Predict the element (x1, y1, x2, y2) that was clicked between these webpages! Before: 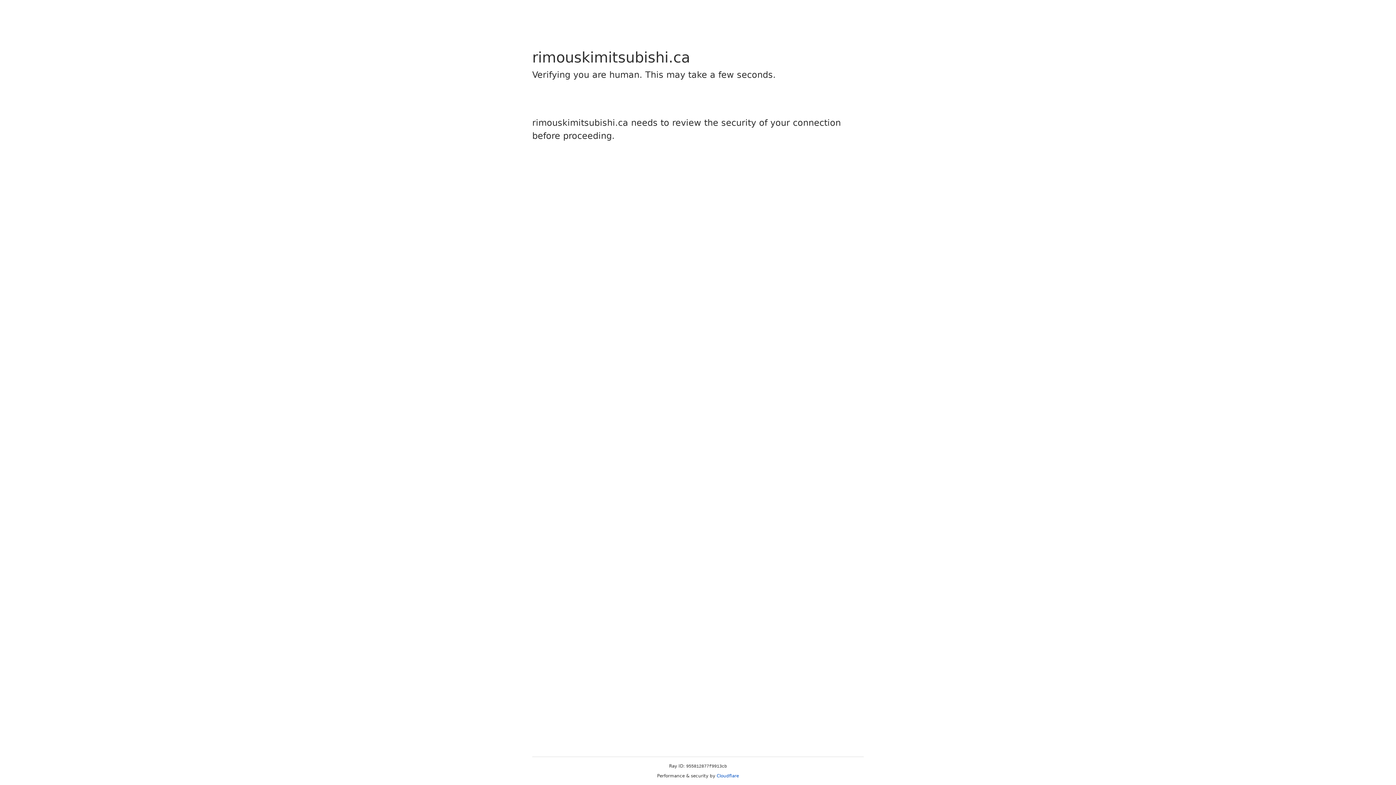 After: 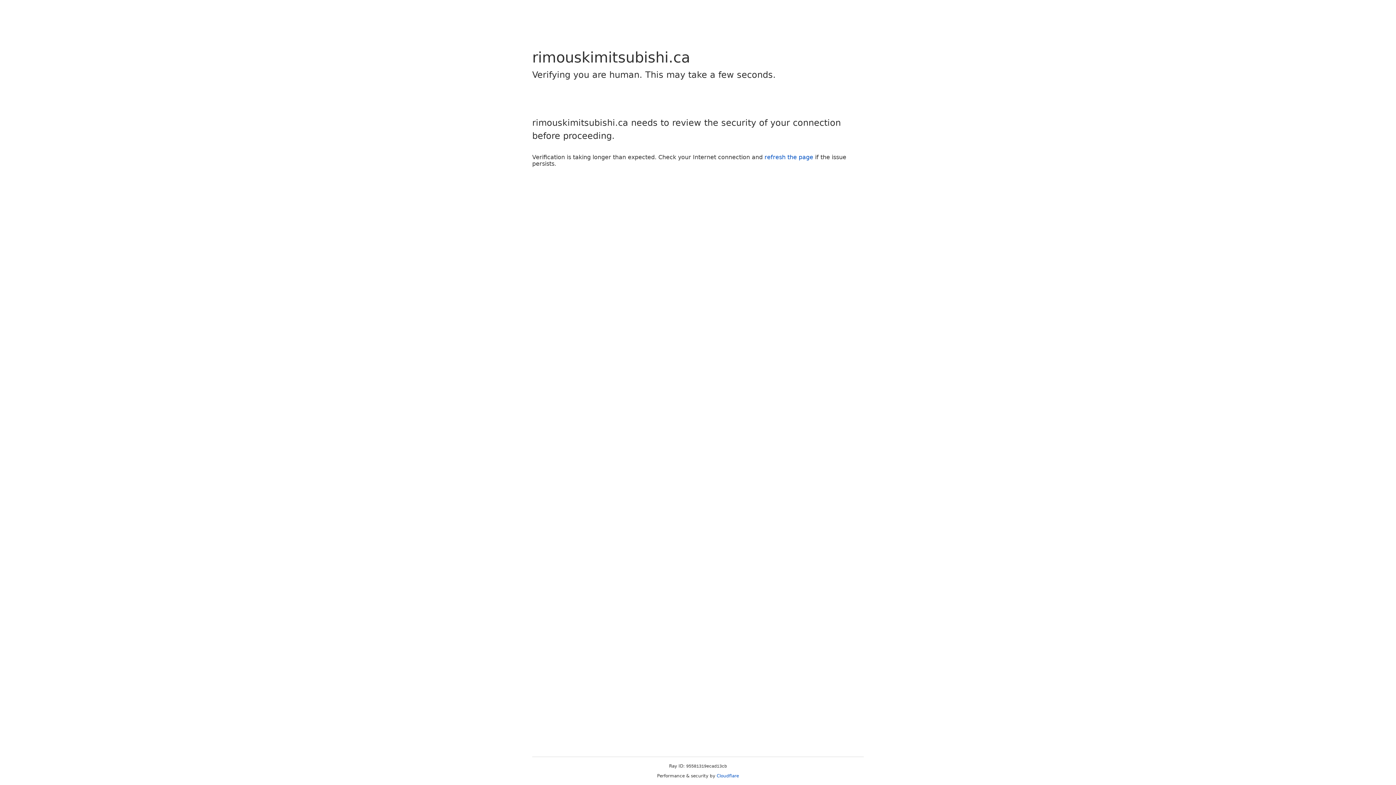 Action: label: Cloudflare bbox: (716, 773, 739, 778)